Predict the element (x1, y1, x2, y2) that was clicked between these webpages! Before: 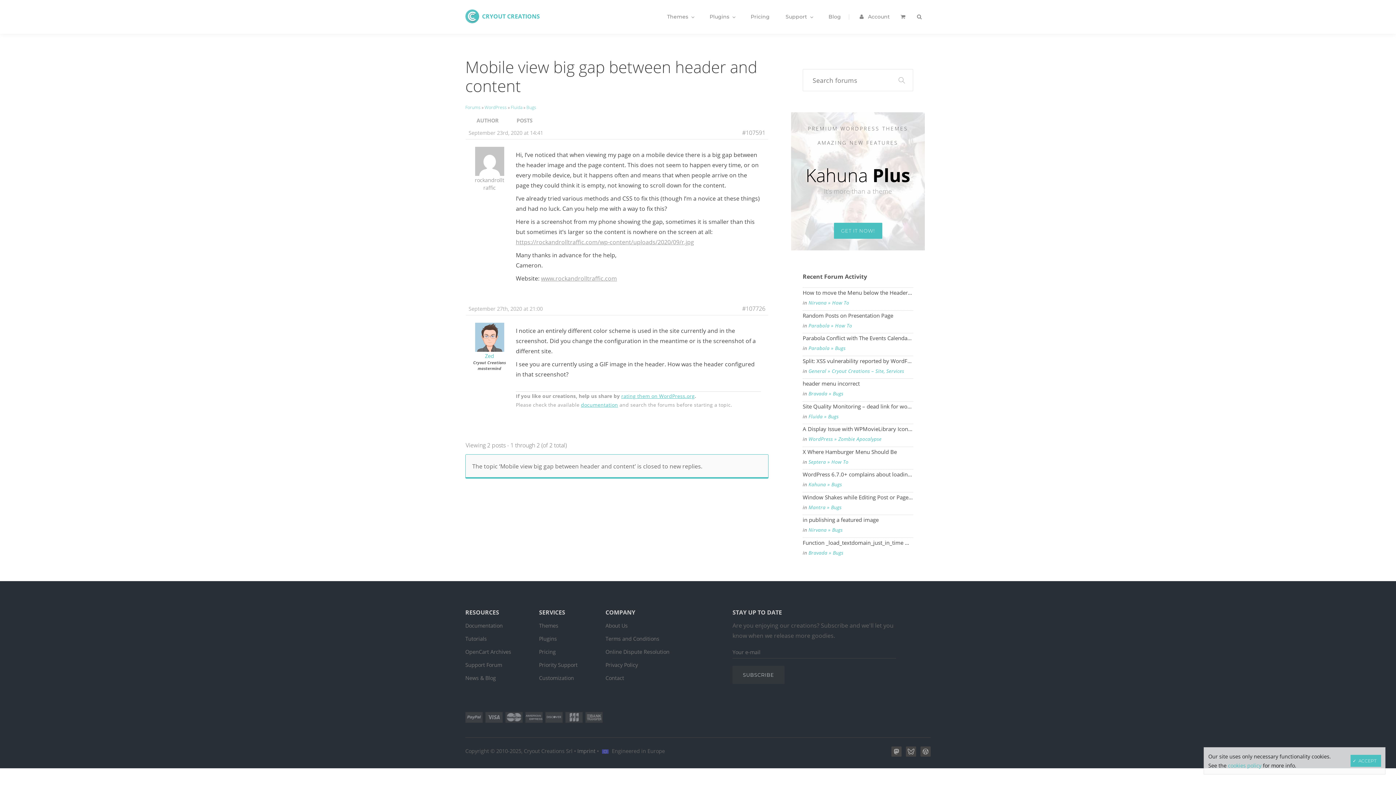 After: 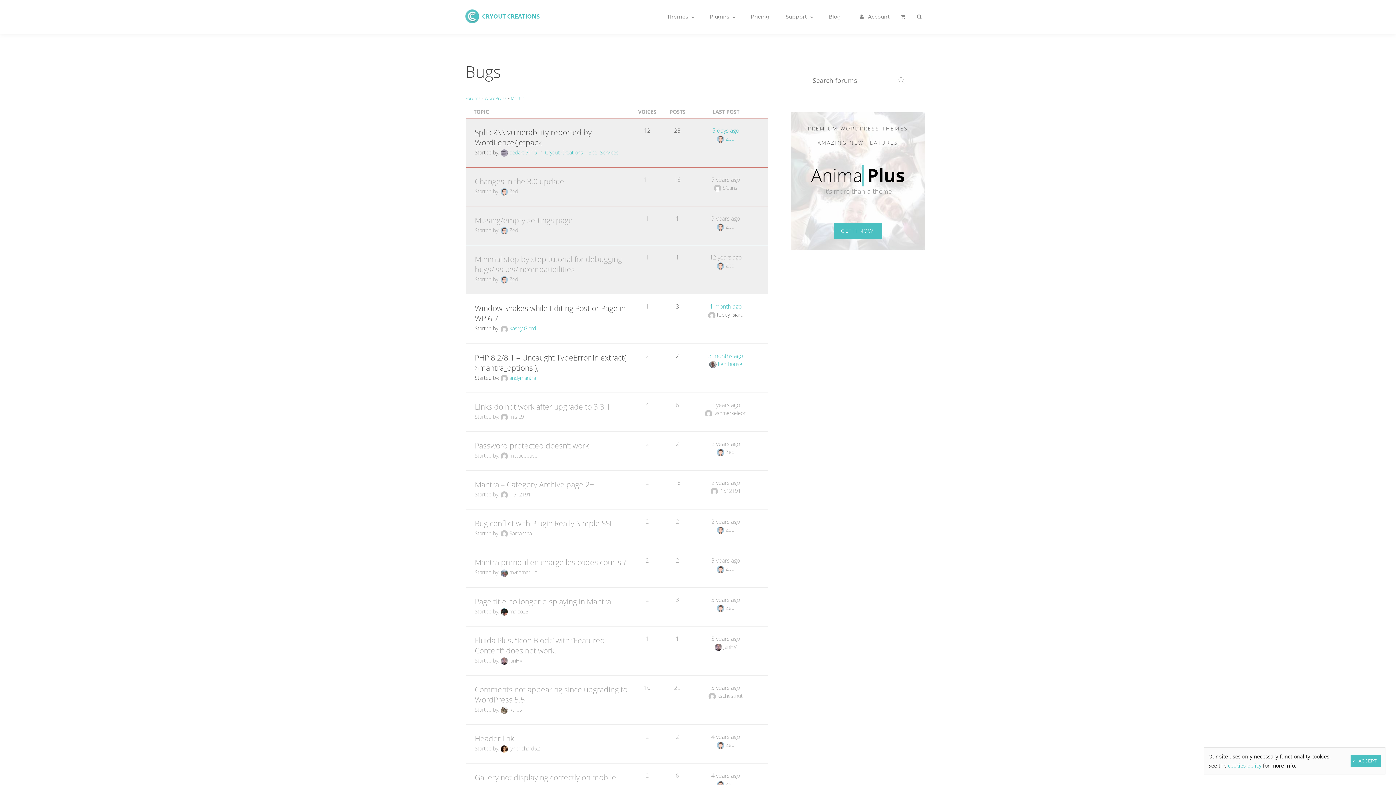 Action: label: Mantra » Bugs bbox: (808, 504, 841, 510)